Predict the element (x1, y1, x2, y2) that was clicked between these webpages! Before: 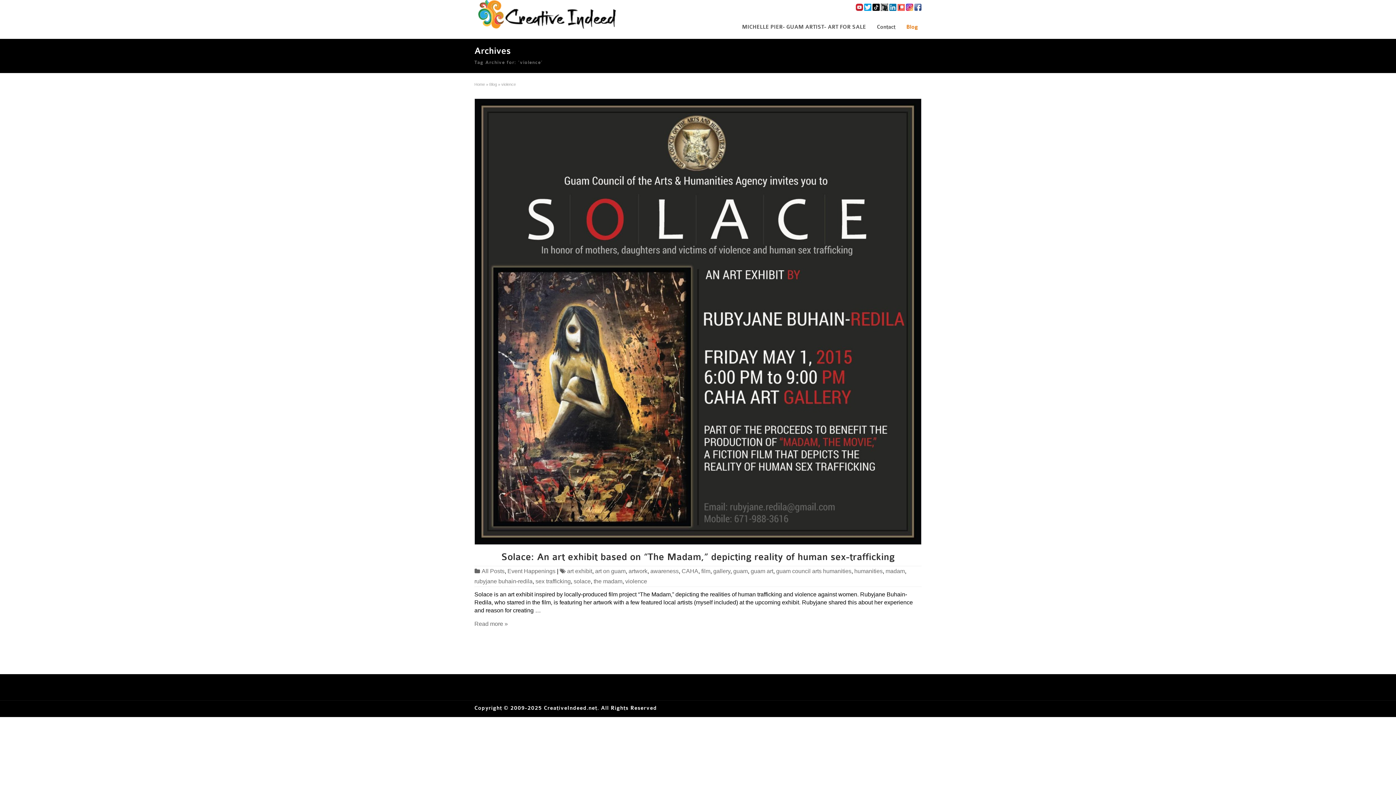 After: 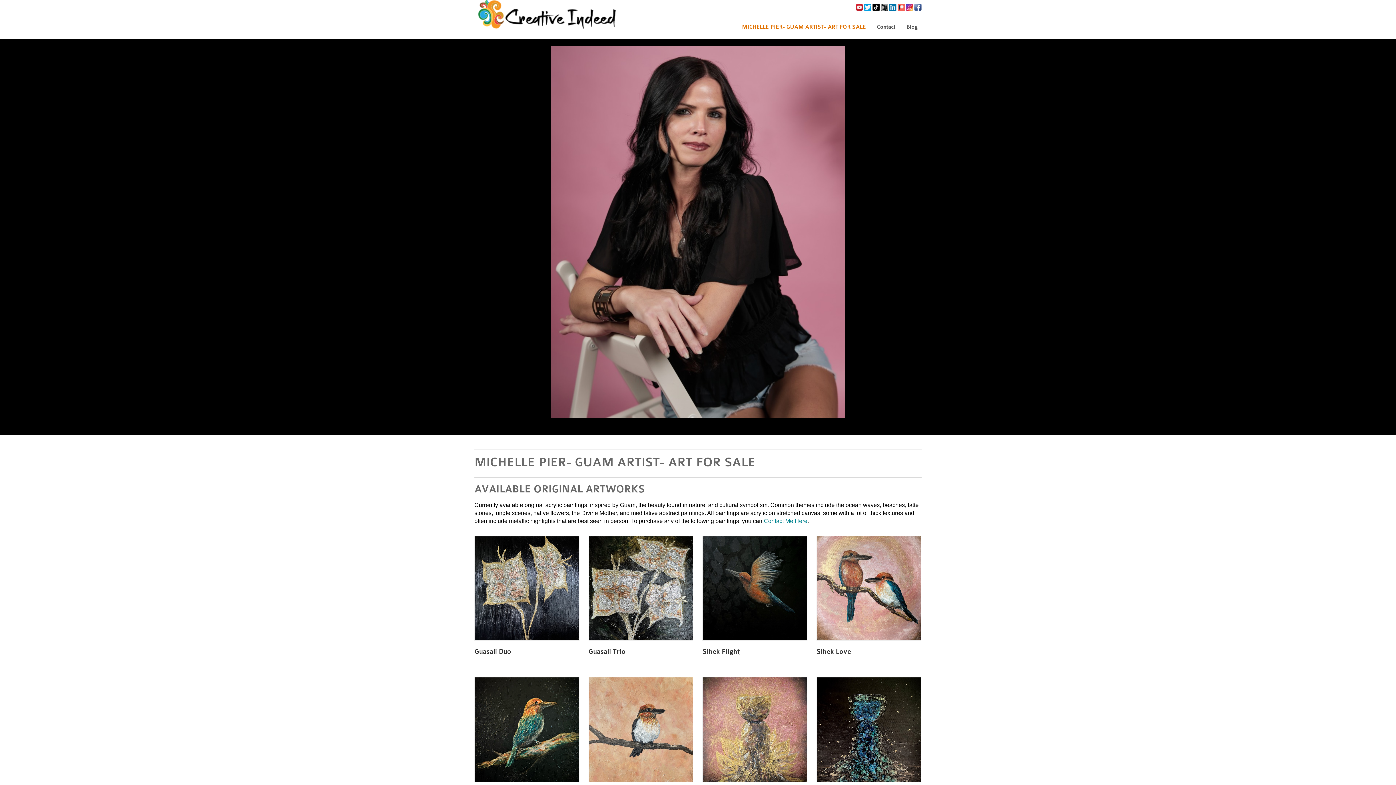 Action: label: MICHELLE PIER- GUAM ARTIST- ART FOR SALE bbox: (736, 17, 871, 38)